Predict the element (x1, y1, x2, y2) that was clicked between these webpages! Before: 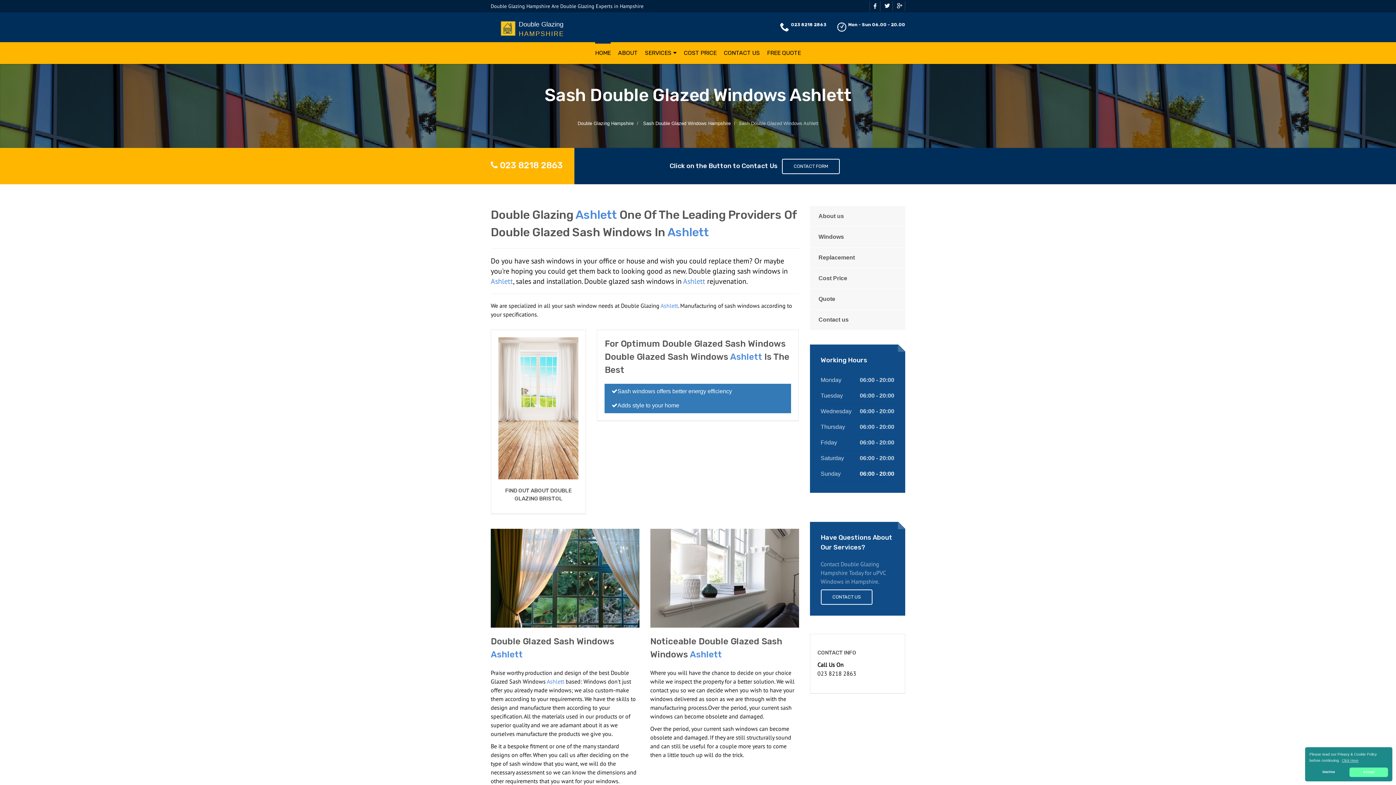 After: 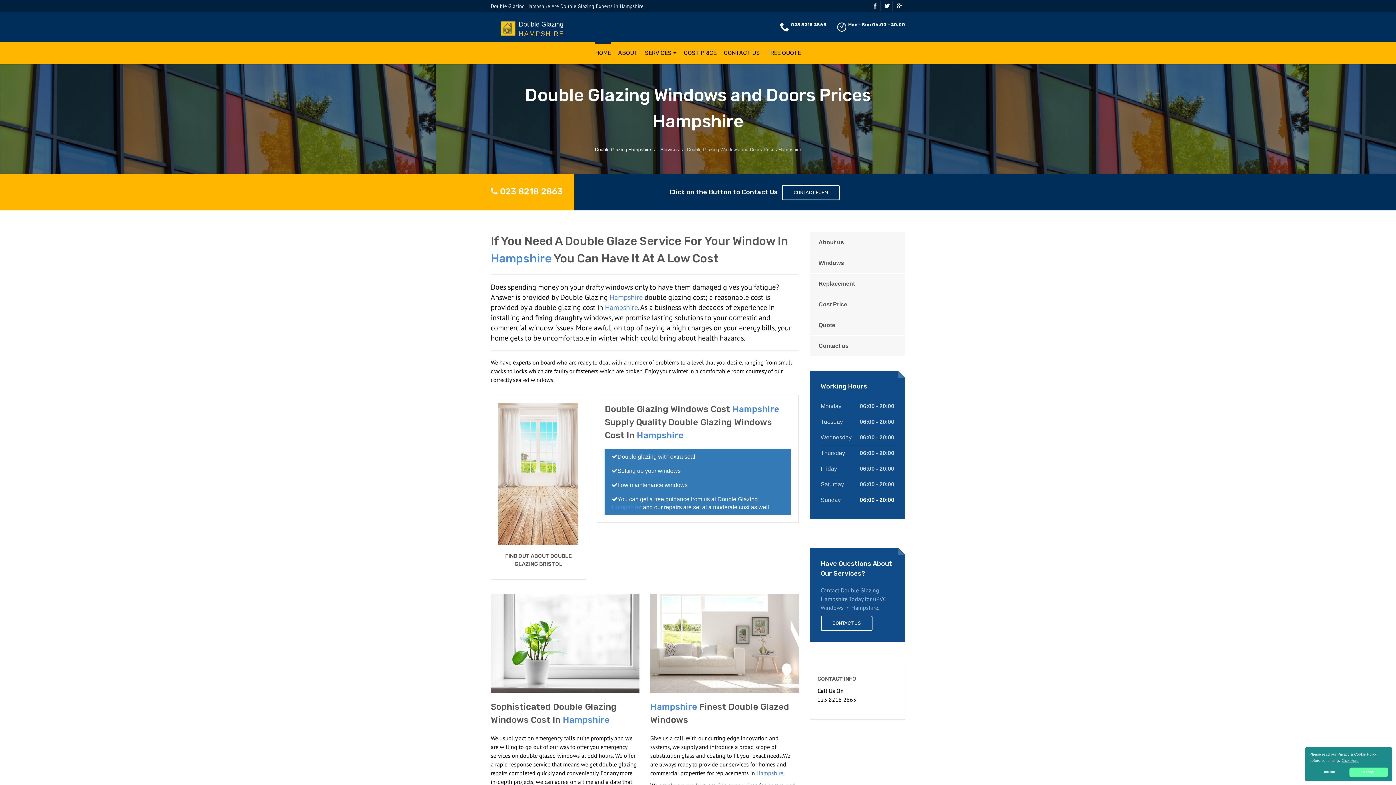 Action: label: COST PRICE bbox: (684, 42, 716, 64)